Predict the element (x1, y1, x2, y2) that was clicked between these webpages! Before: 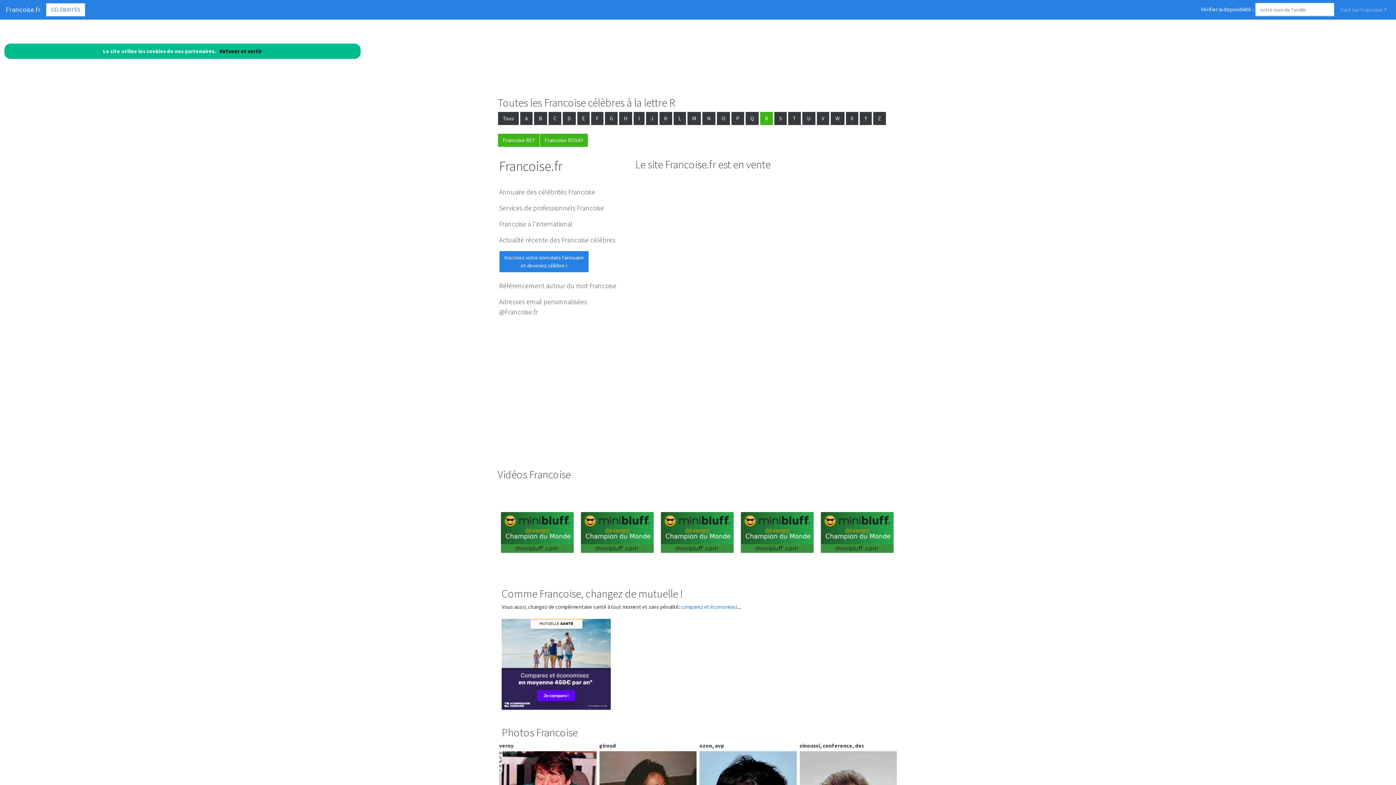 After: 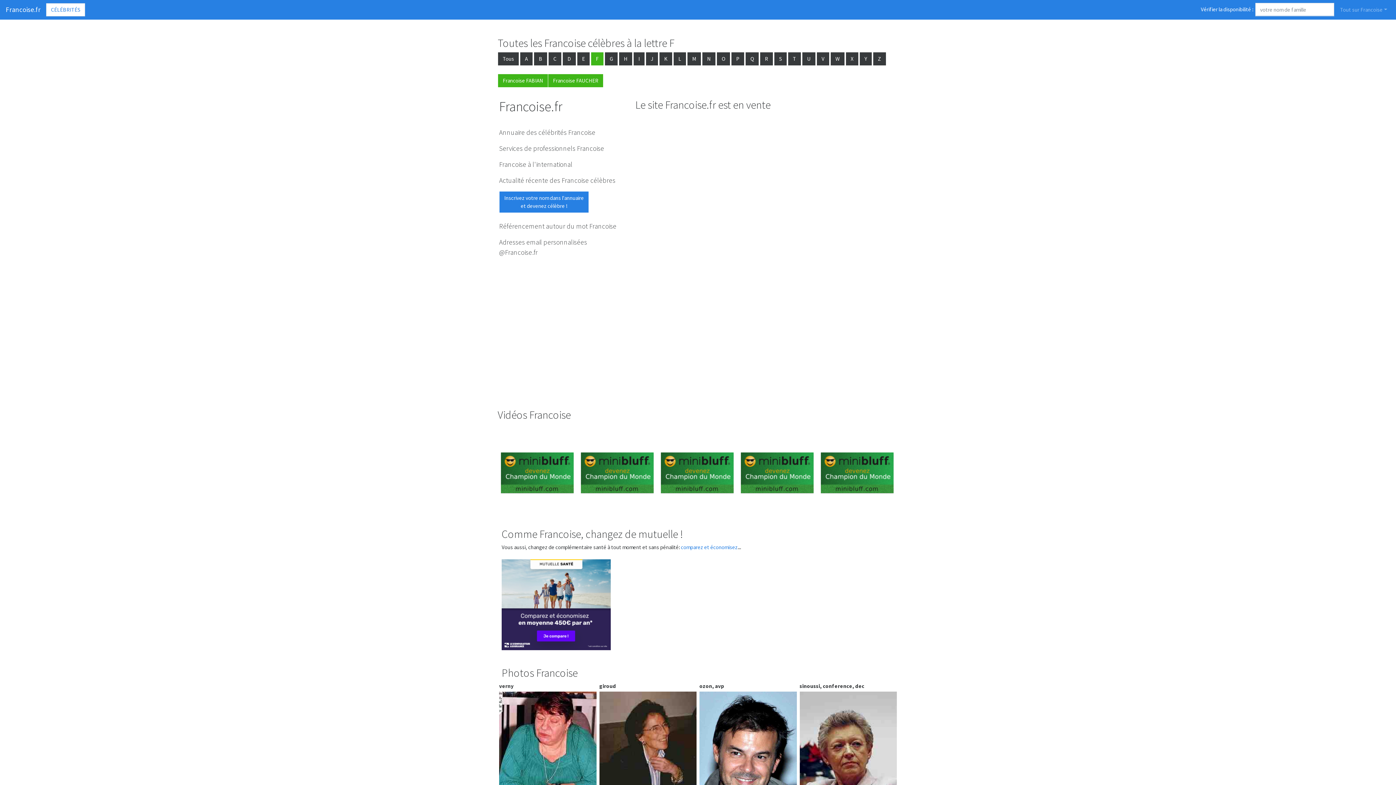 Action: label: F  bbox: (590, 115, 604, 122)